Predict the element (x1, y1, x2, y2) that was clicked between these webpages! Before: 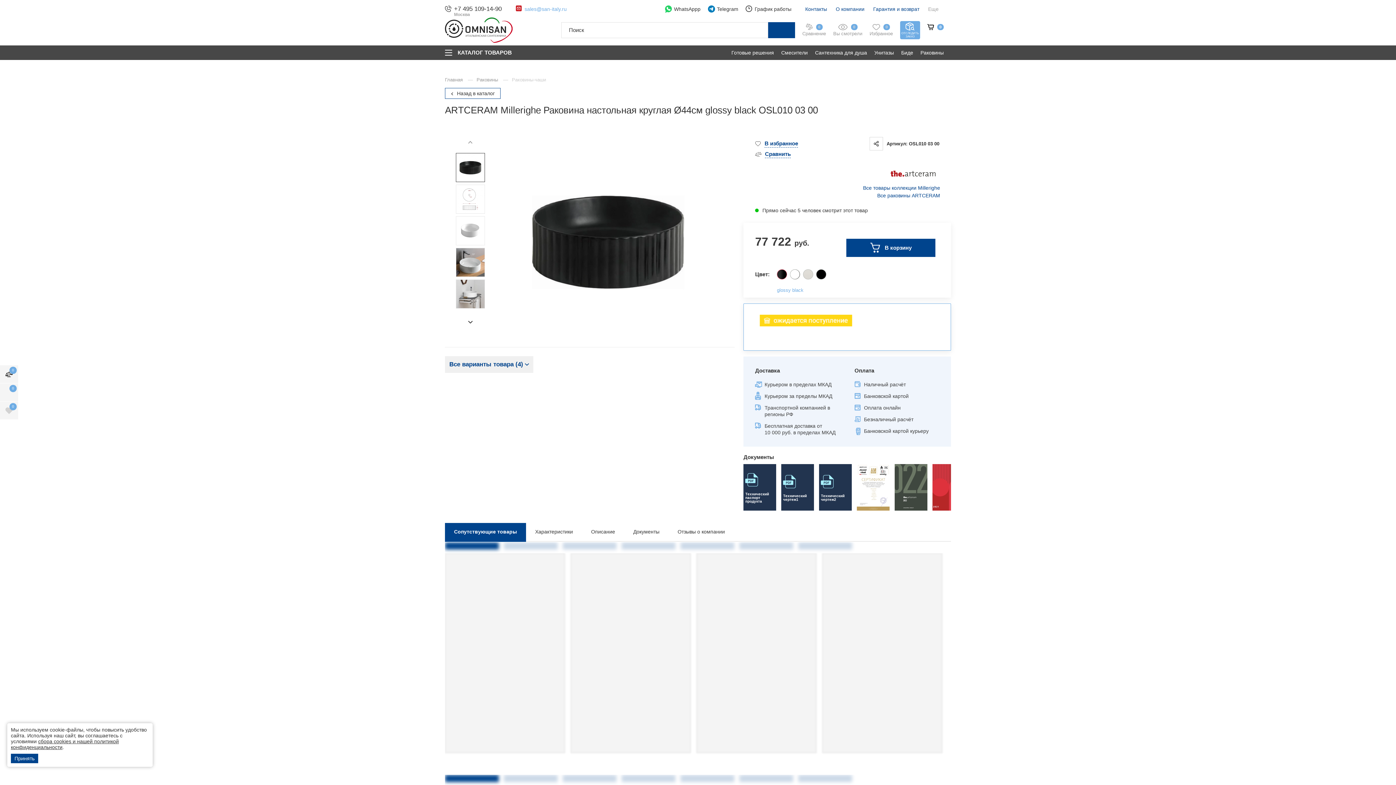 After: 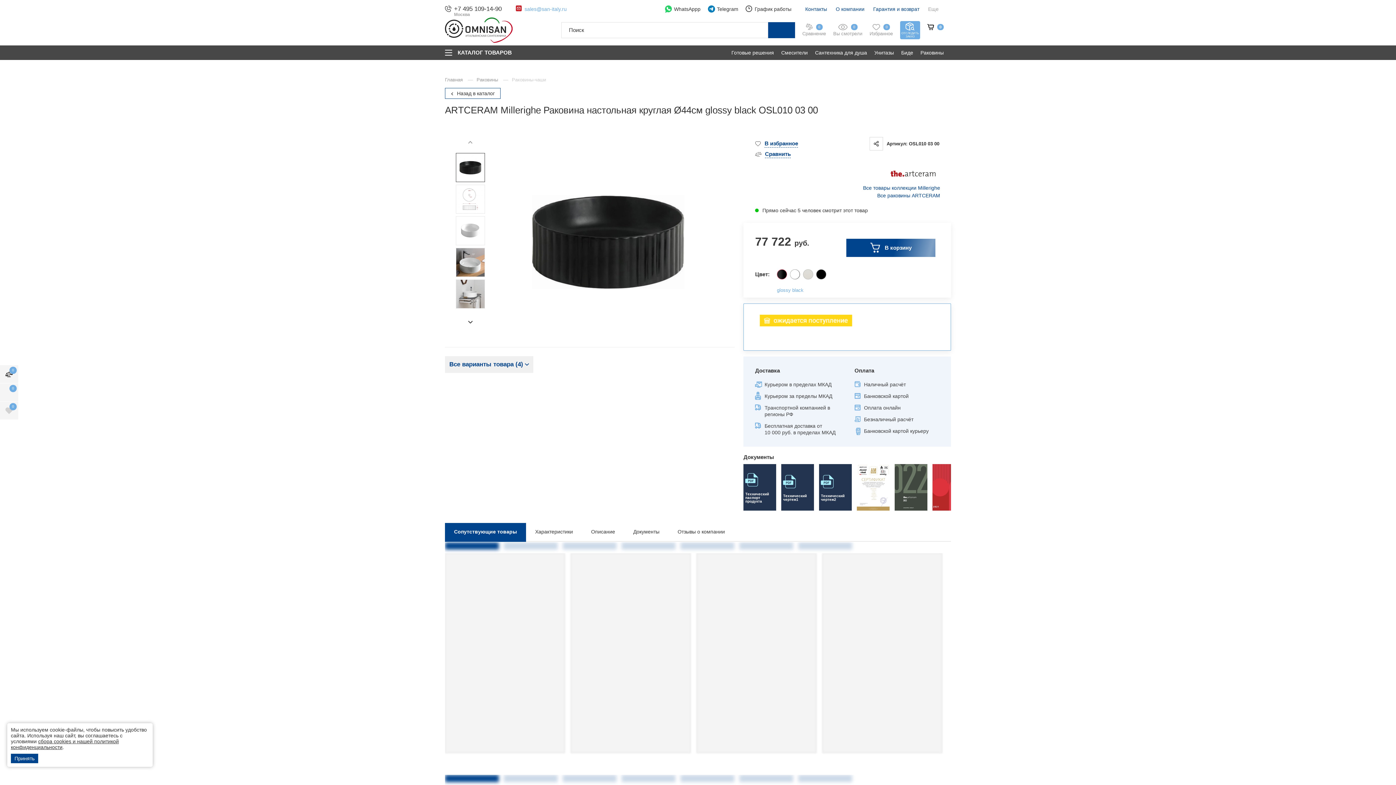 Action: bbox: (819, 464, 852, 510) label: Технический чертеж2